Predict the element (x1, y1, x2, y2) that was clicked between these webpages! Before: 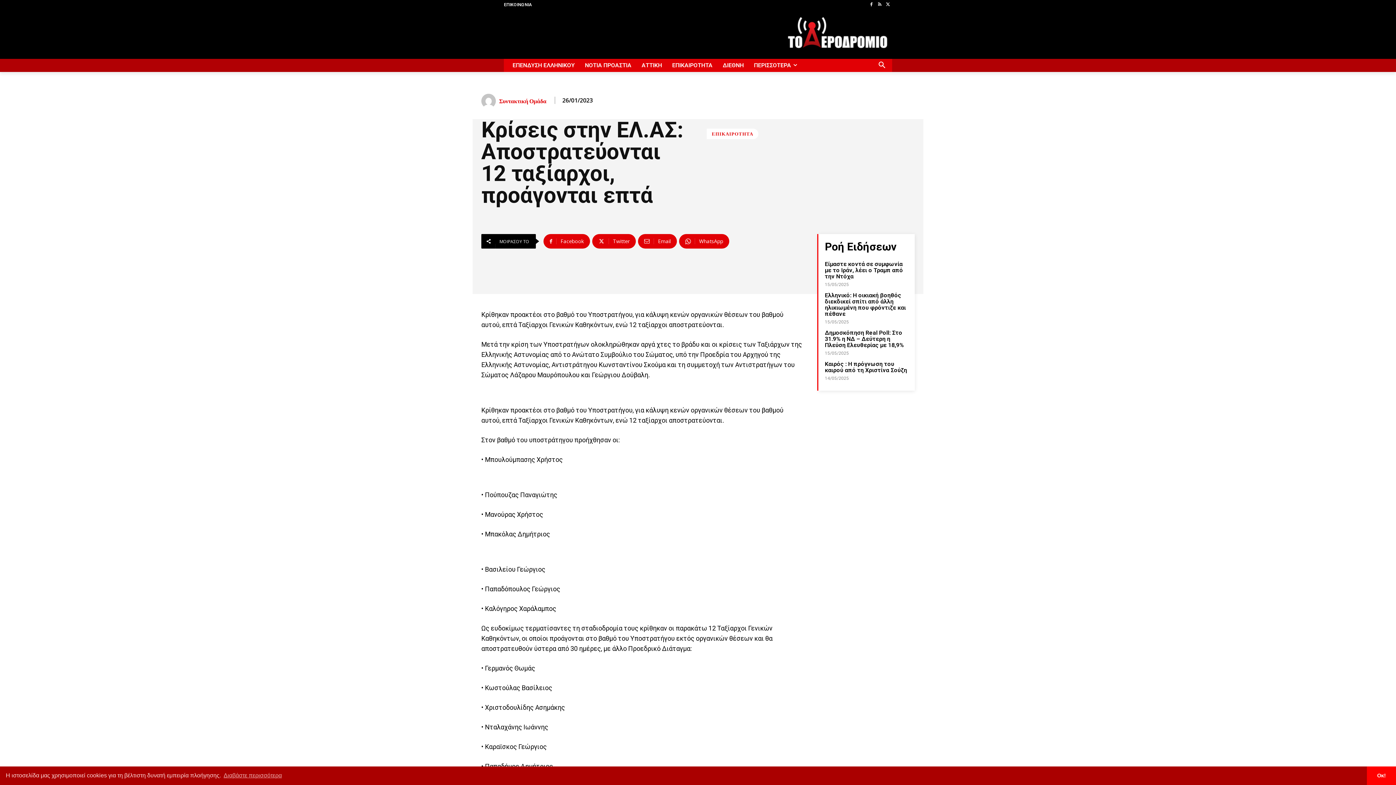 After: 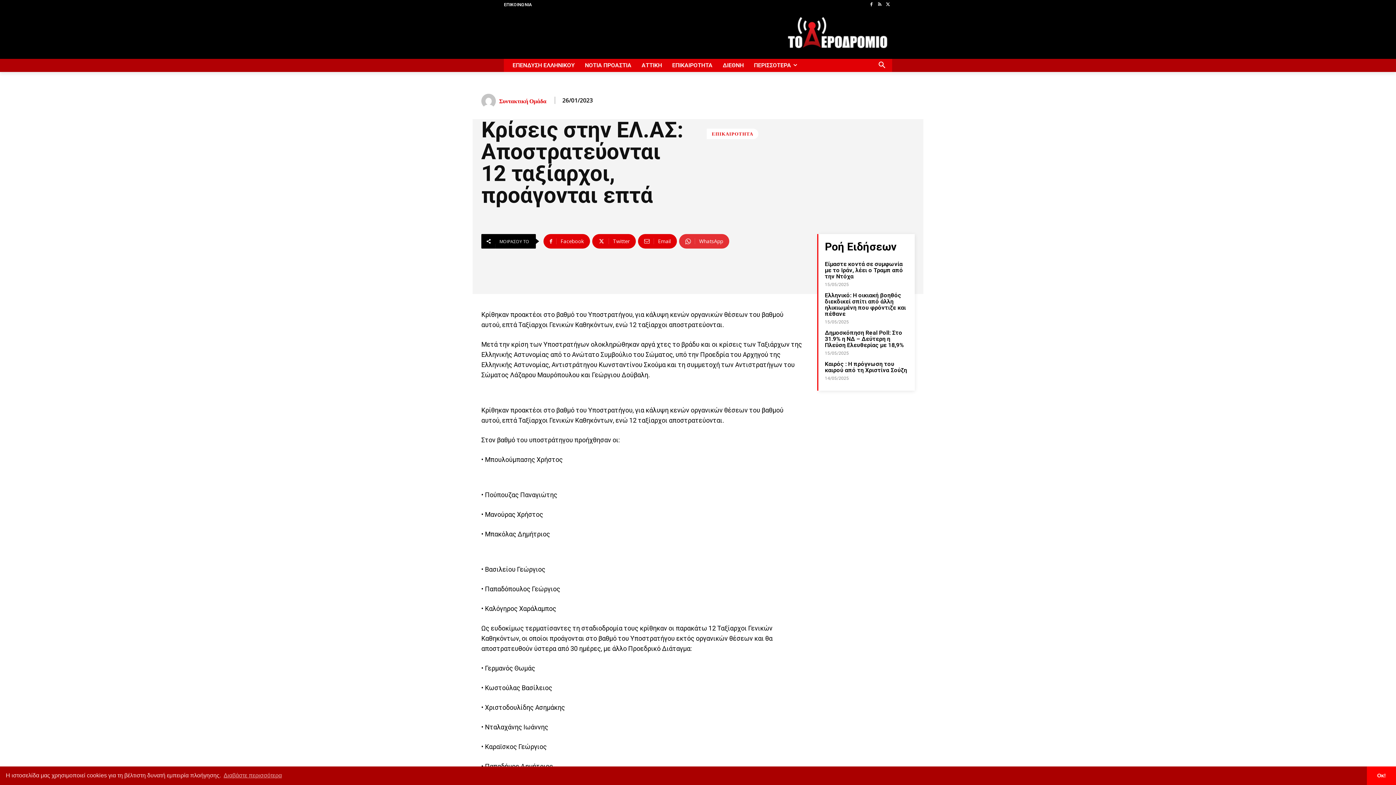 Action: bbox: (679, 234, 729, 248) label: WhatsApp